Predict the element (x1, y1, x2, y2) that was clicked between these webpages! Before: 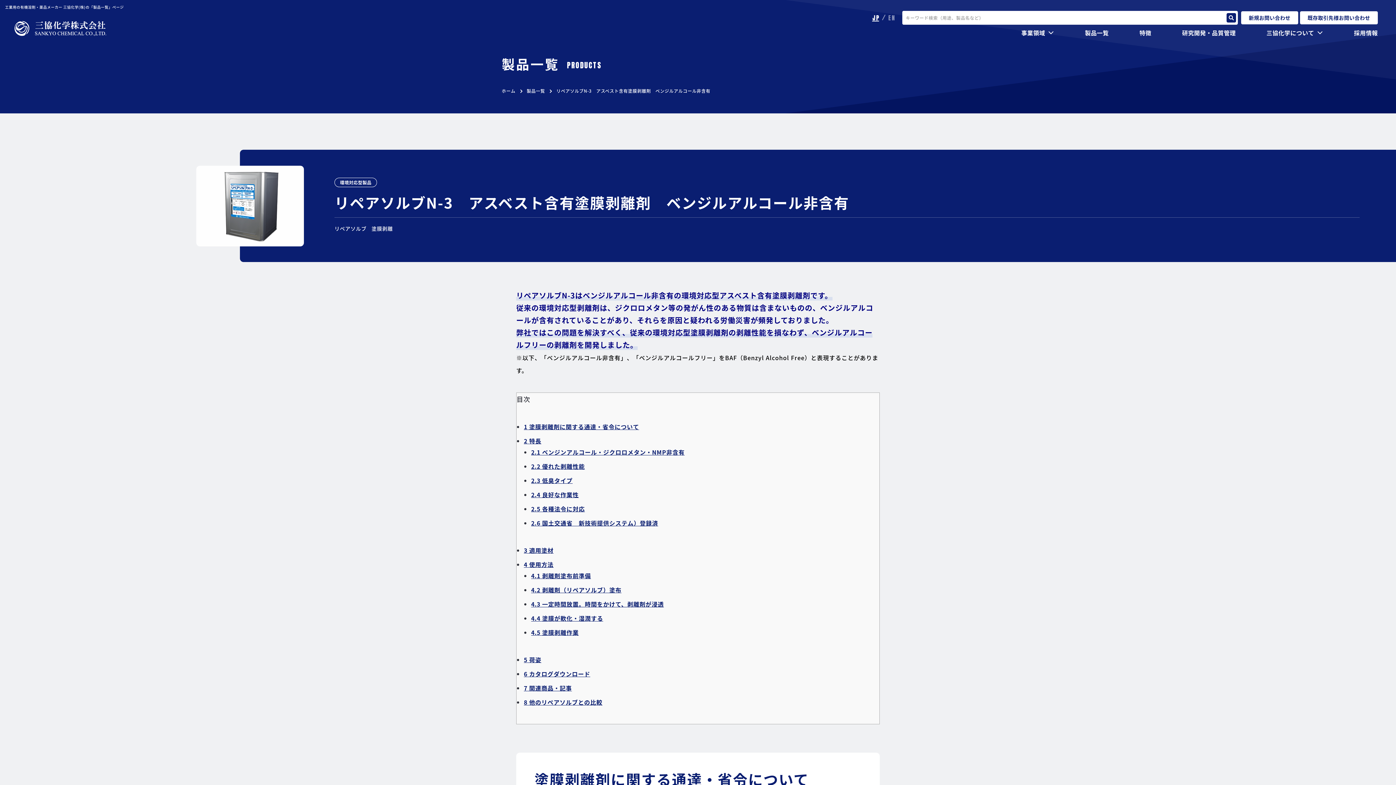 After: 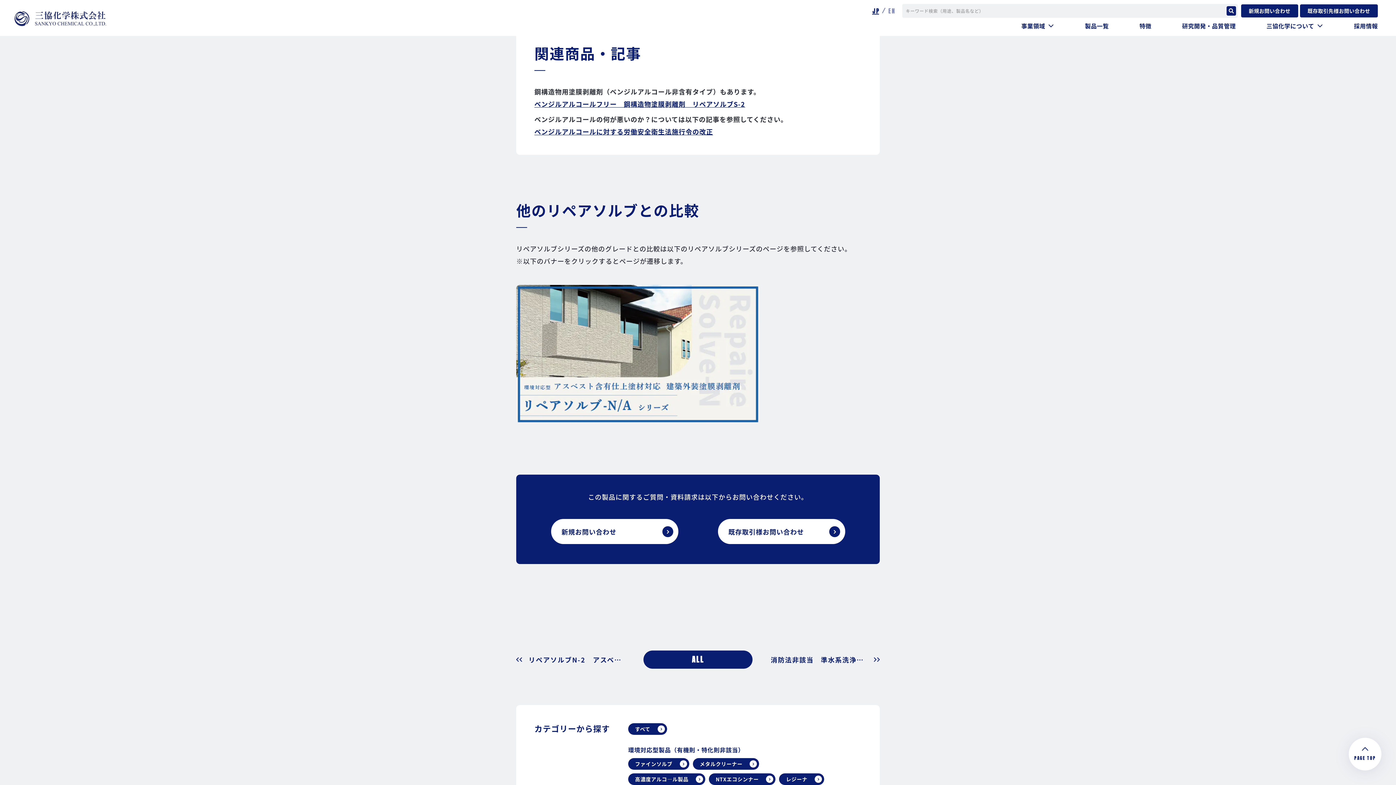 Action: label: 7 関連商品・記事 bbox: (524, 684, 572, 692)